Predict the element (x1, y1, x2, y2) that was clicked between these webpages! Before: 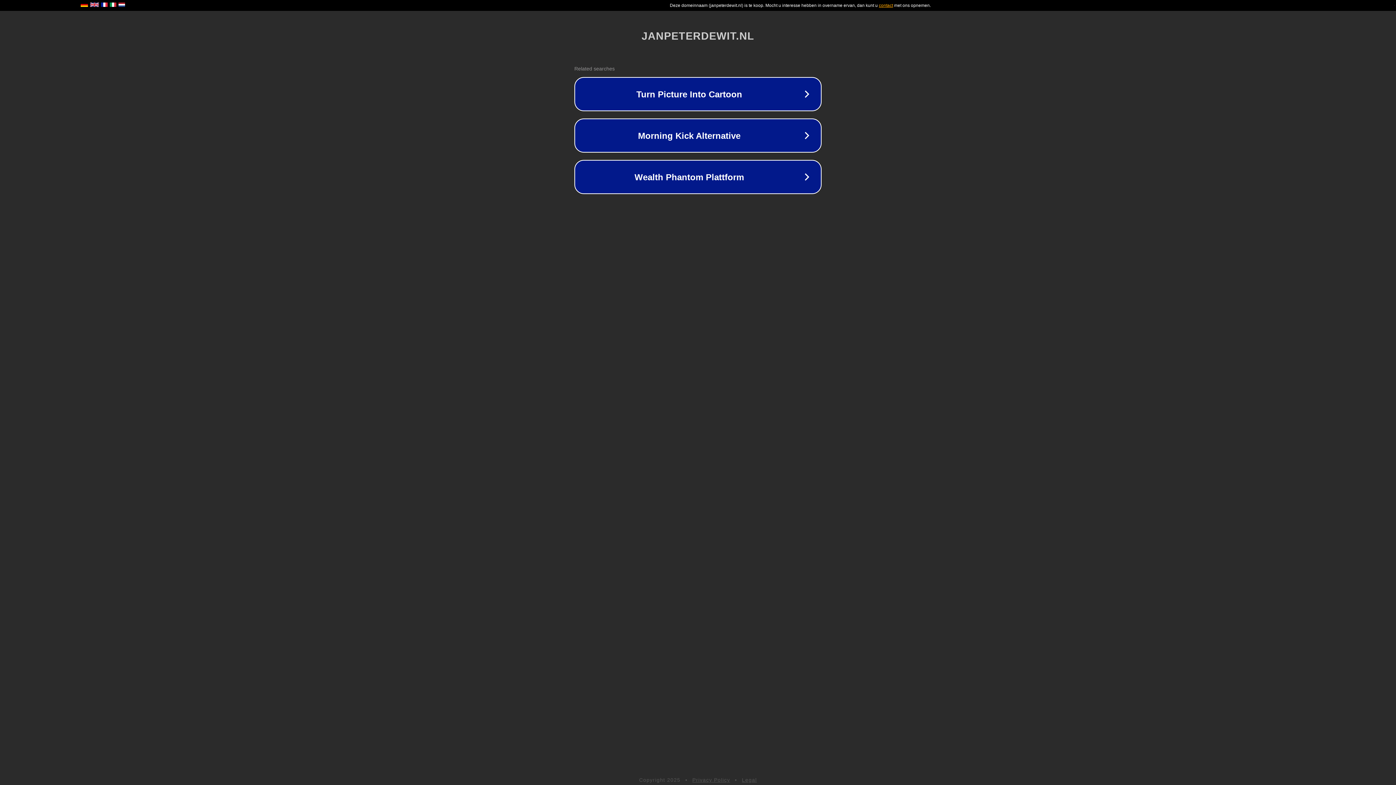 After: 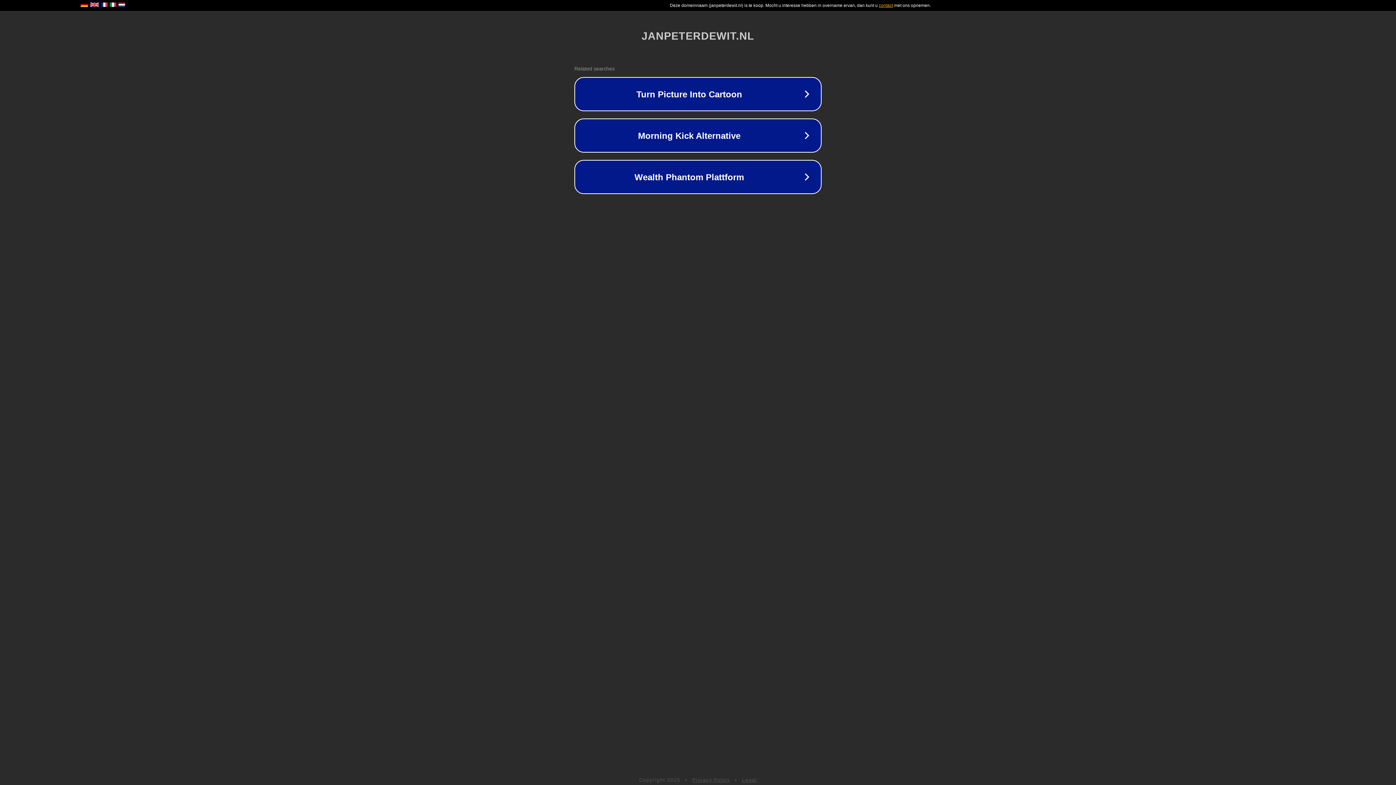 Action: label: Legal bbox: (742, 777, 757, 783)